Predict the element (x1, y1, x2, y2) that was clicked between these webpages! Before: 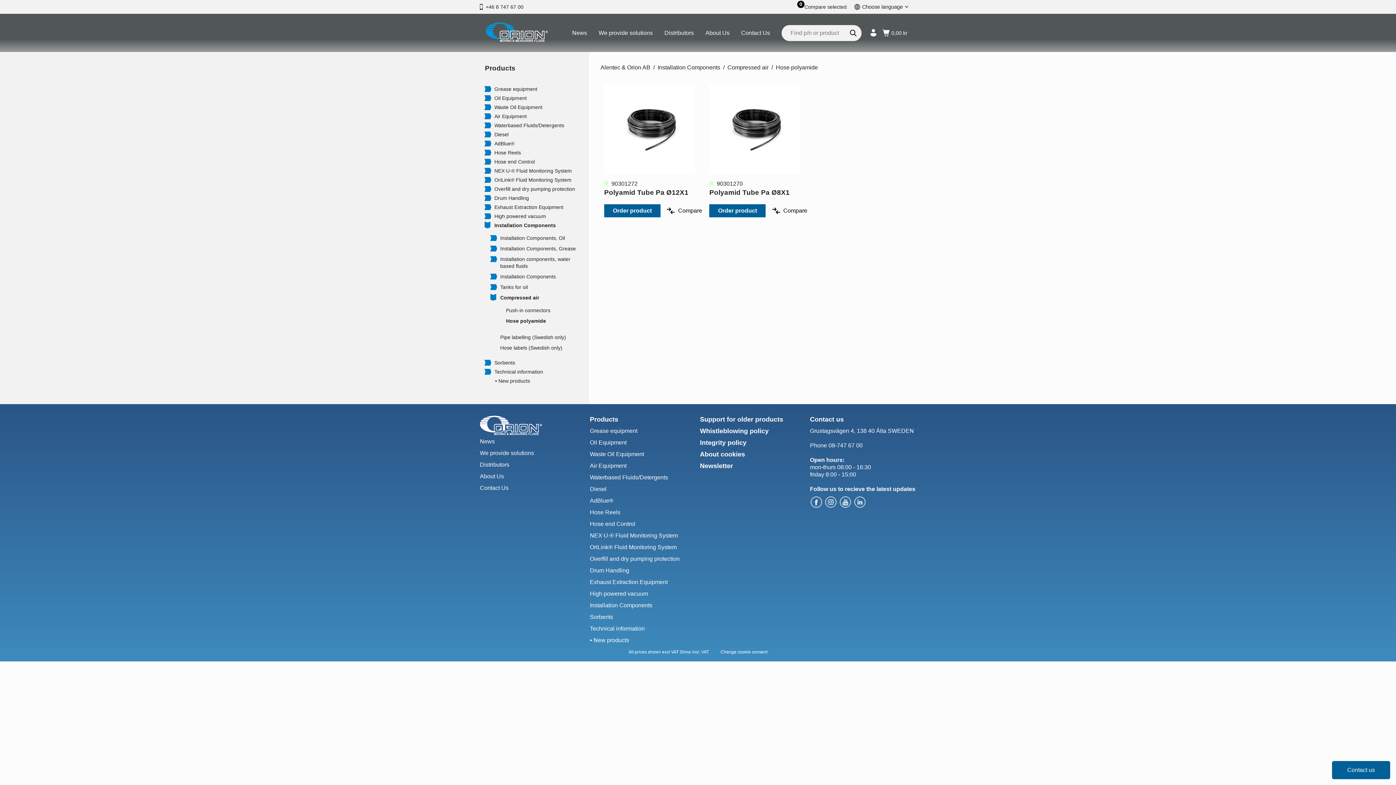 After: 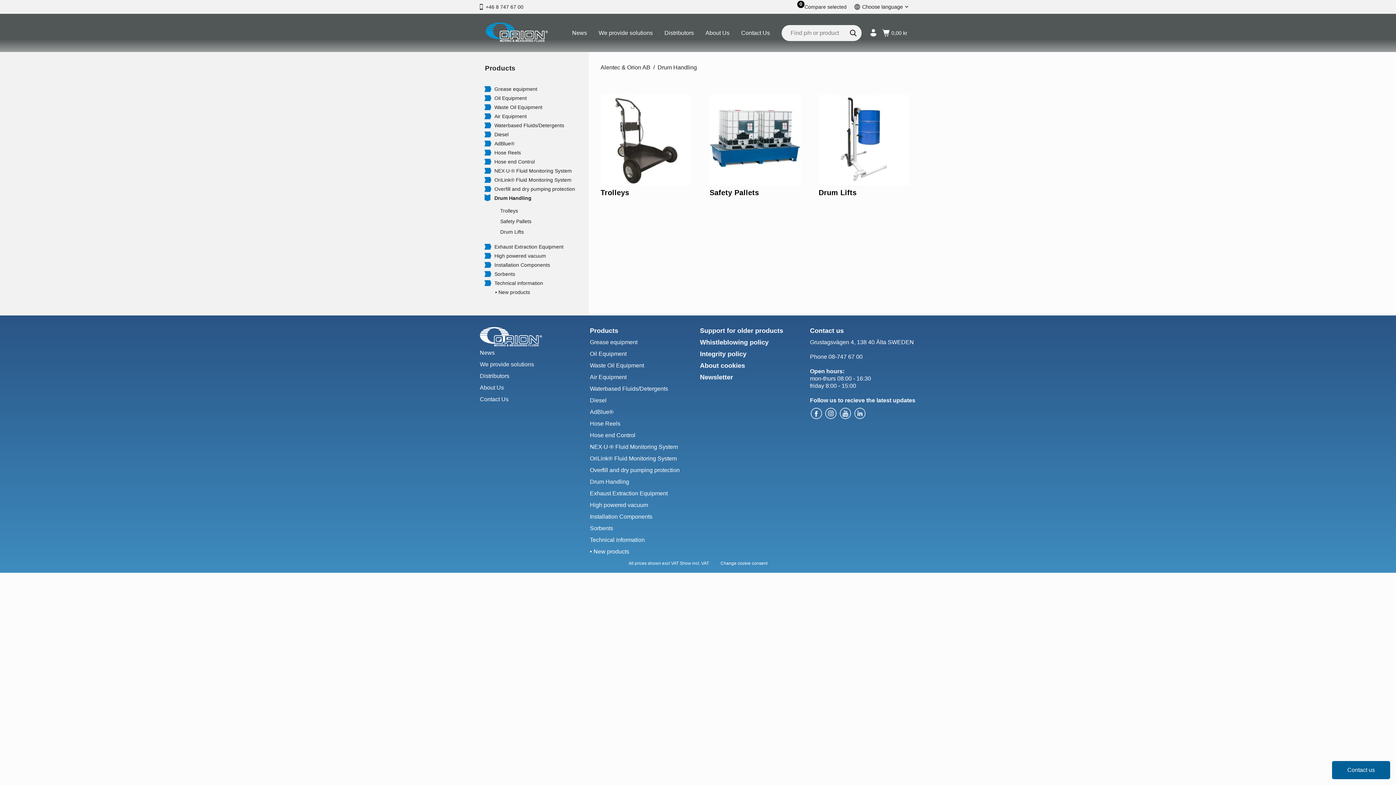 Action: label: Drum Handling bbox: (490, 194, 584, 201)